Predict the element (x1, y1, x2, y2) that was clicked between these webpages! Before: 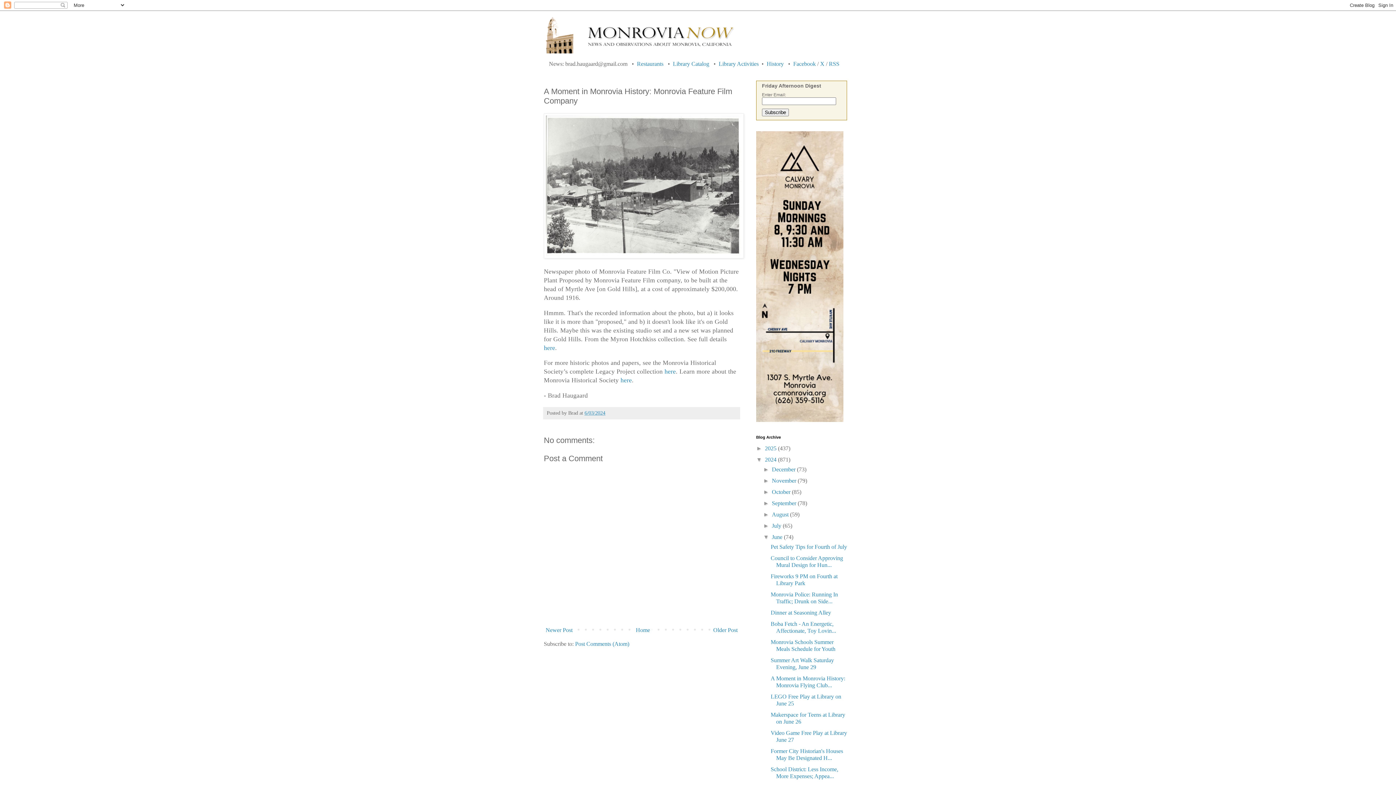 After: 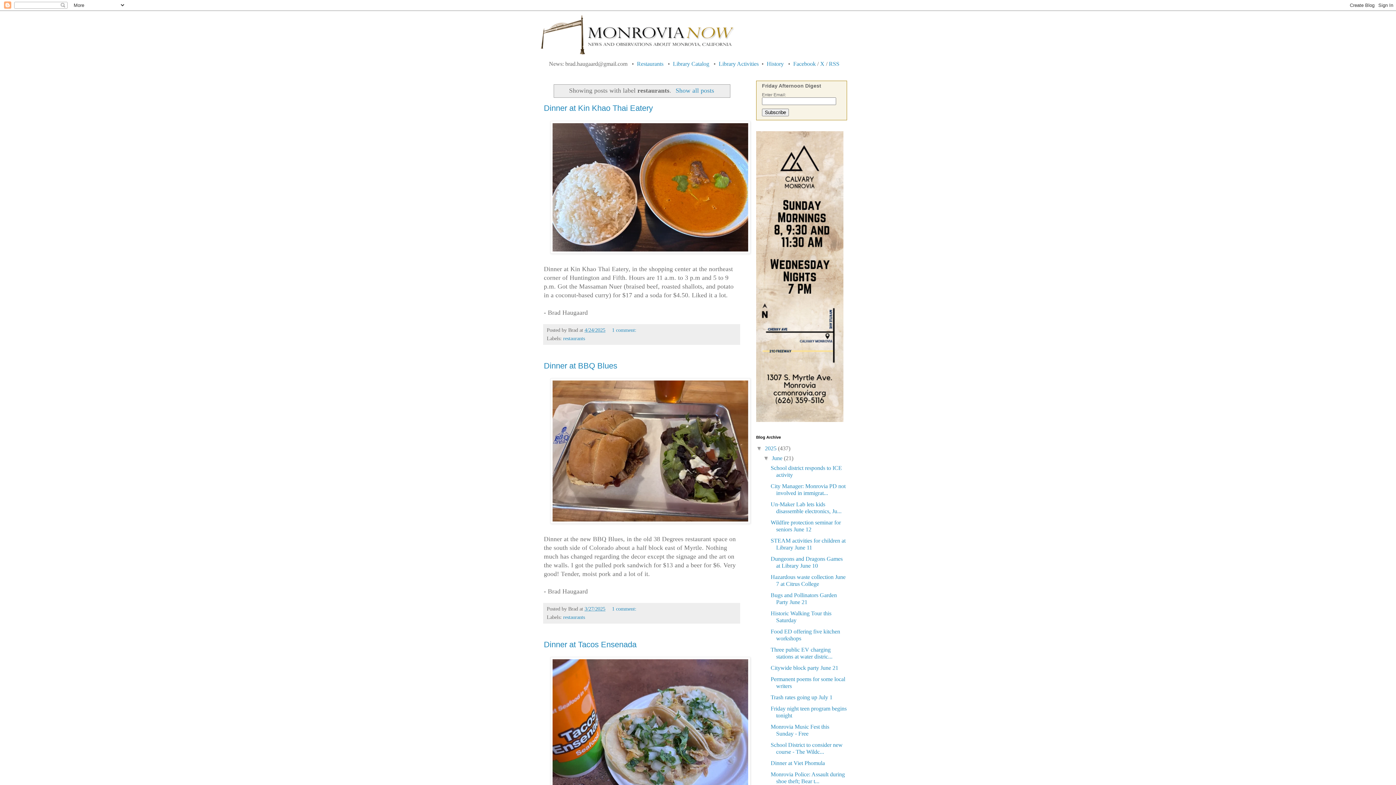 Action: label: Restaurants bbox: (637, 60, 663, 66)